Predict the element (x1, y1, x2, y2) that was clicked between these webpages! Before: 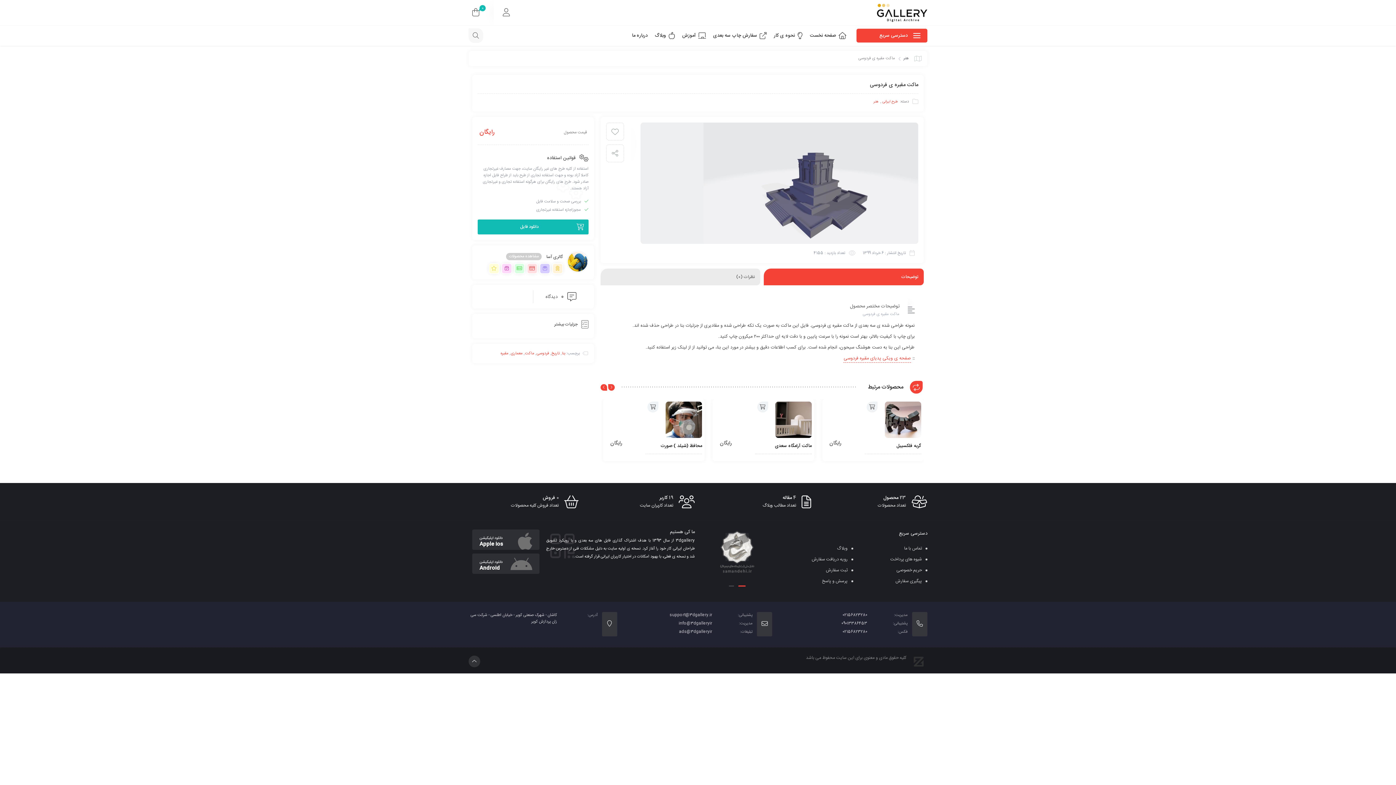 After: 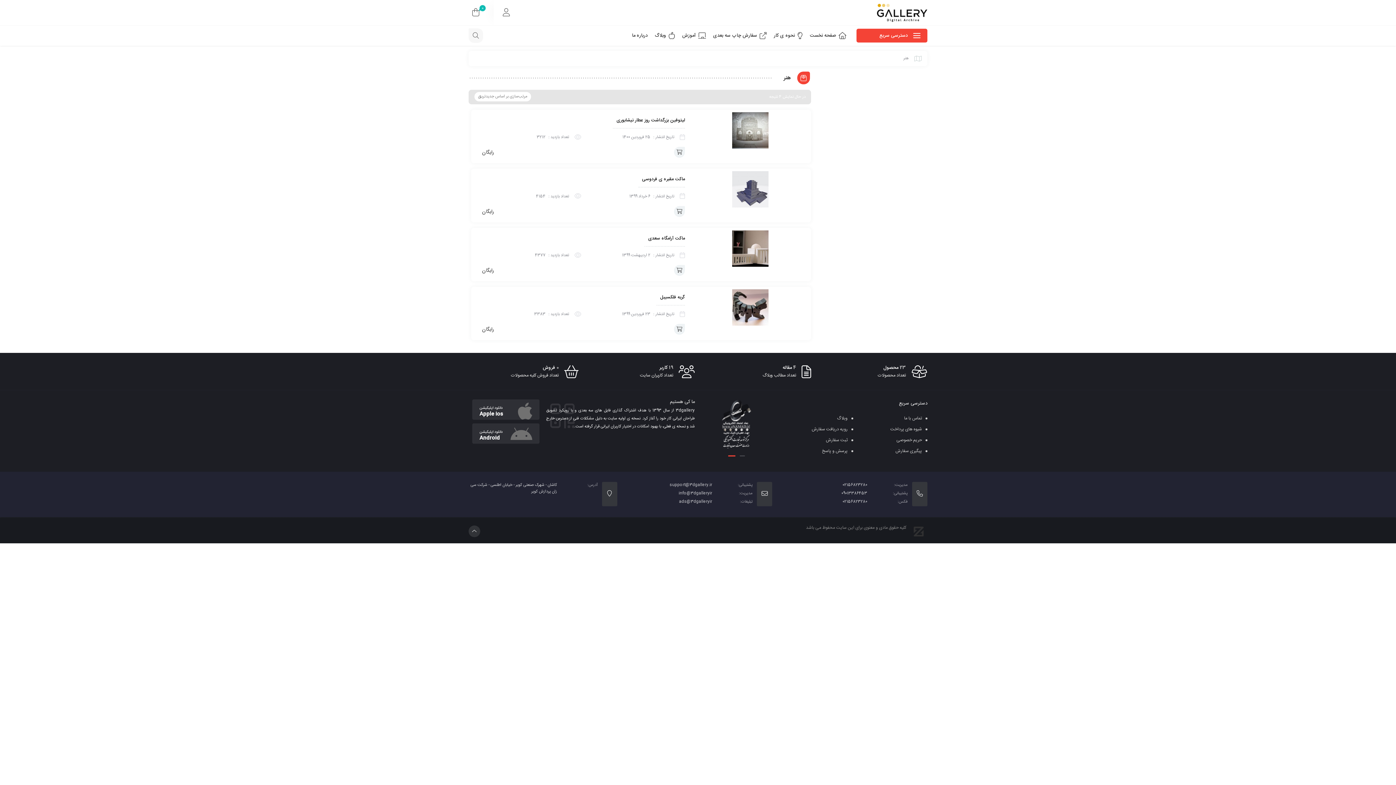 Action: label: هنر bbox: (873, 98, 879, 105)